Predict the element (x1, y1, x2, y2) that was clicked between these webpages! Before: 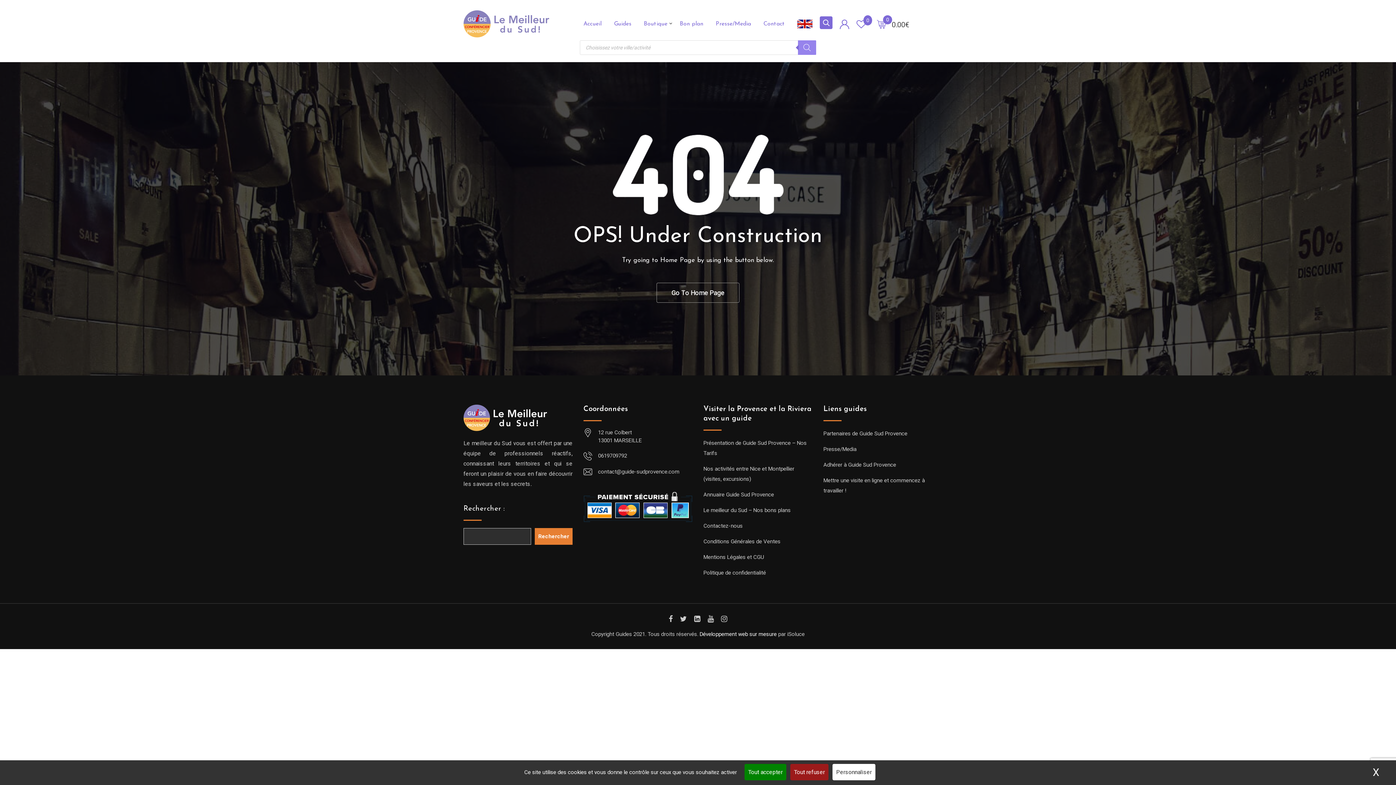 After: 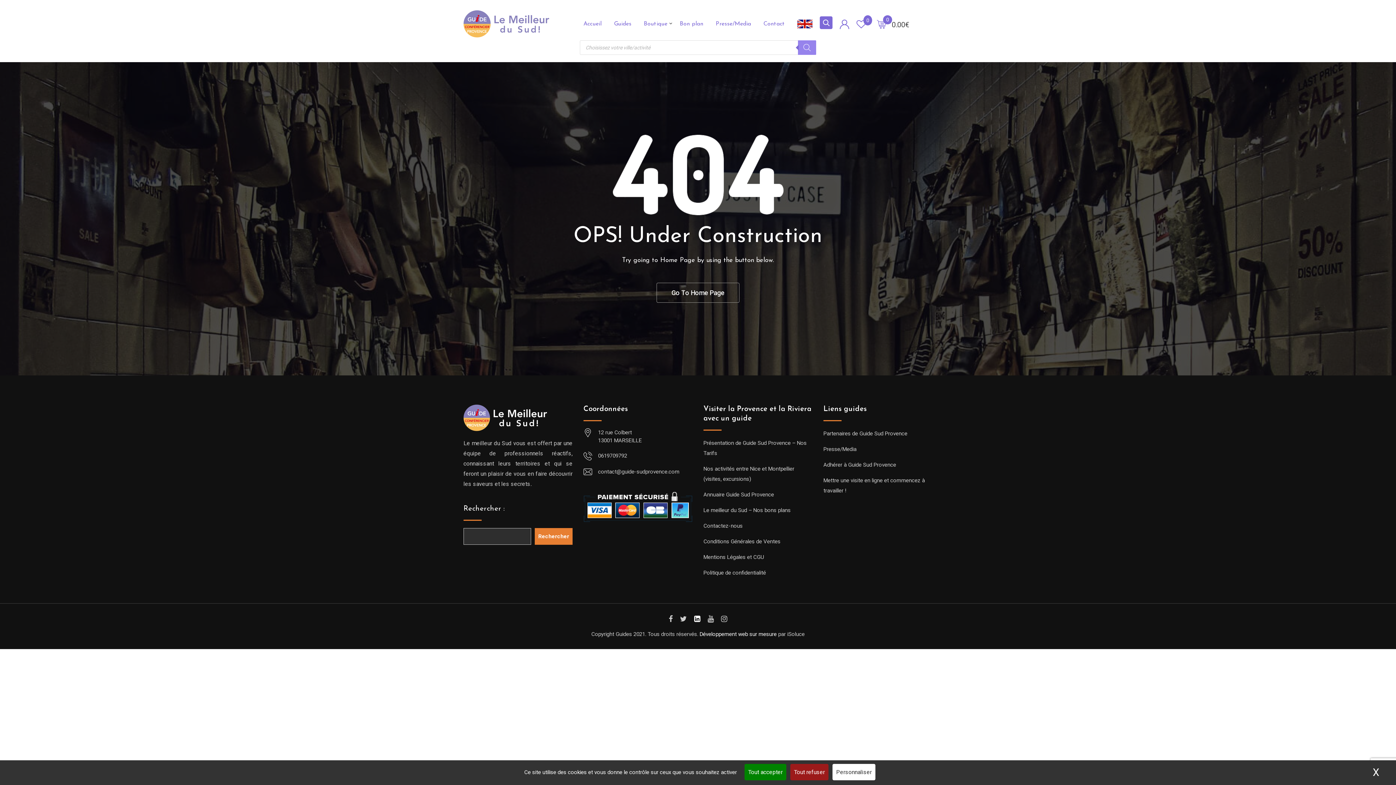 Action: bbox: (694, 614, 700, 623)